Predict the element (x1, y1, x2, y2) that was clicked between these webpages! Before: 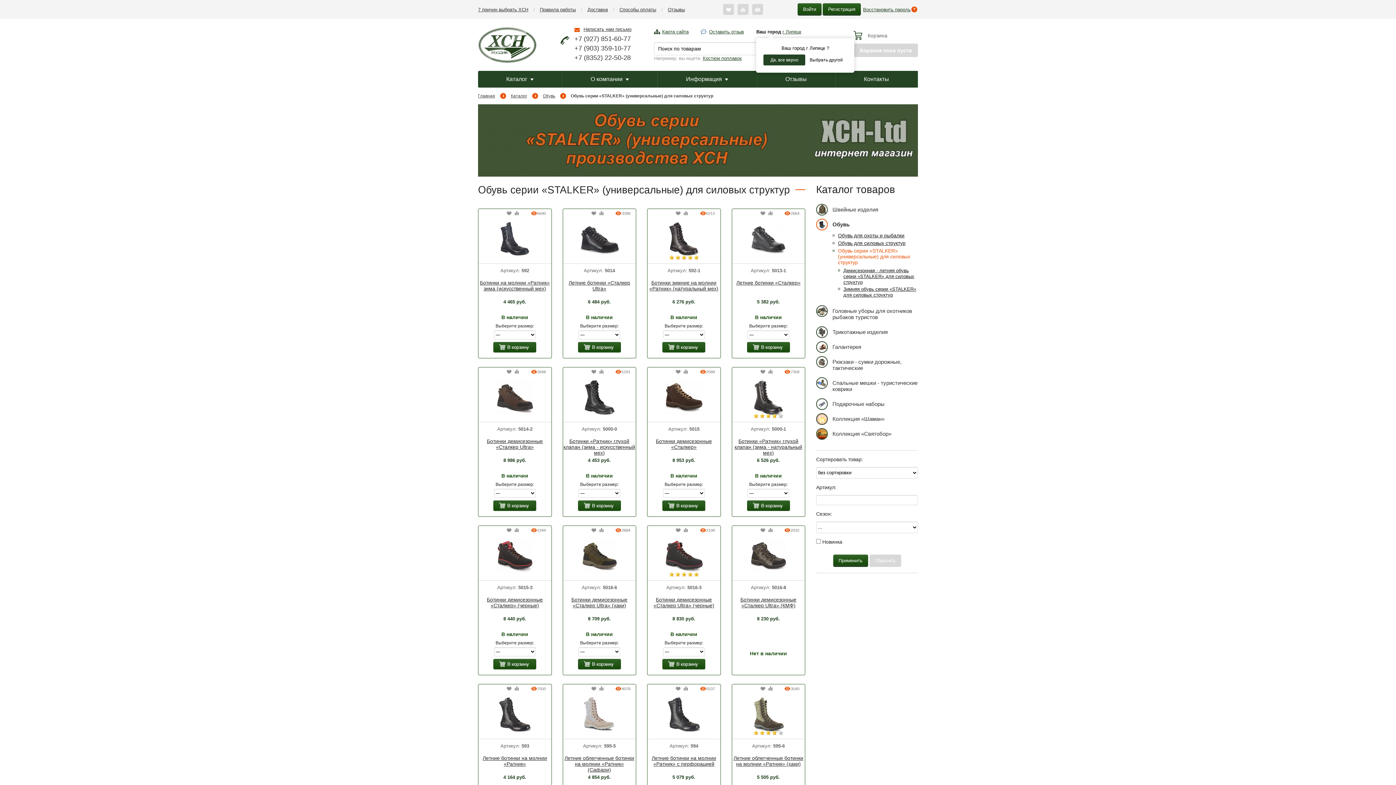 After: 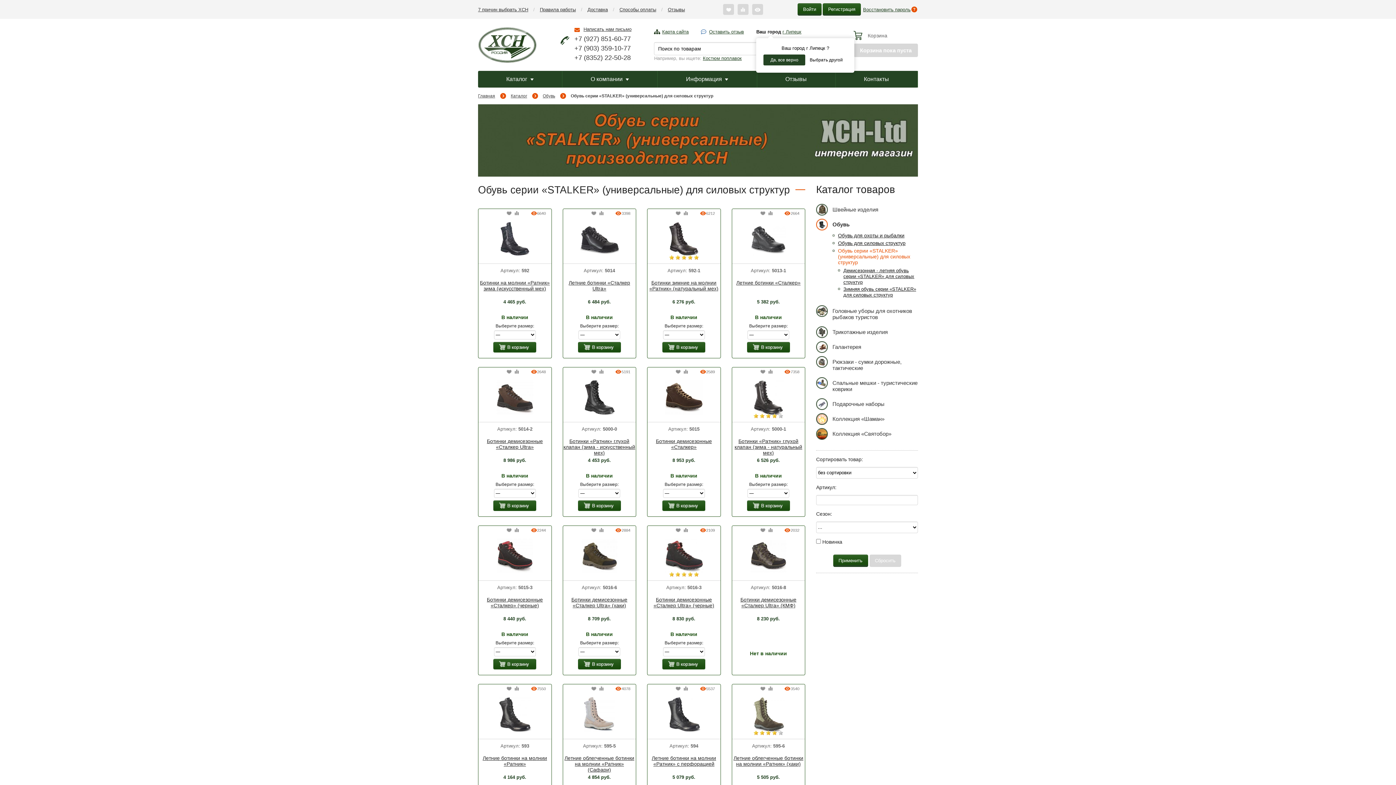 Action: bbox: (574, 44, 631, 52) label: +7 (903) 359-10-77